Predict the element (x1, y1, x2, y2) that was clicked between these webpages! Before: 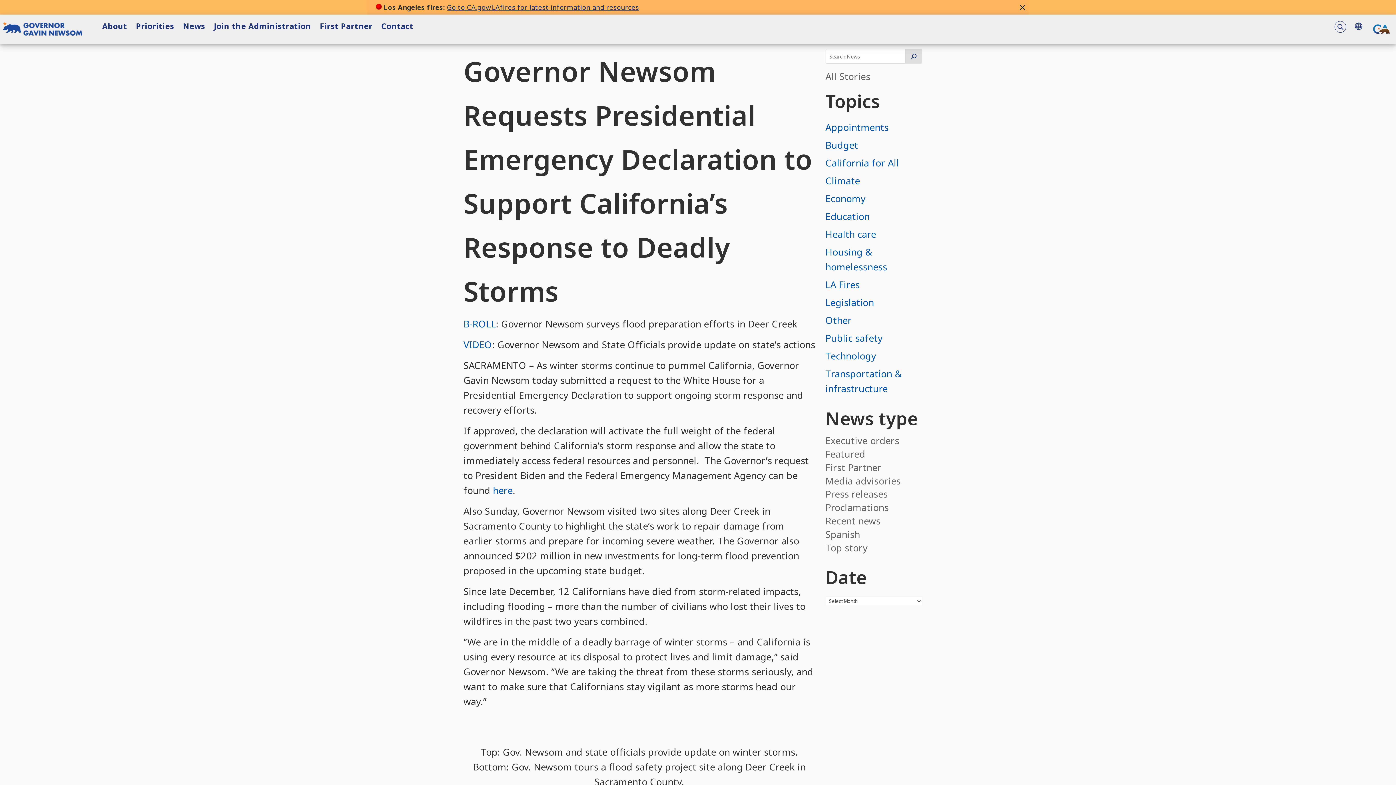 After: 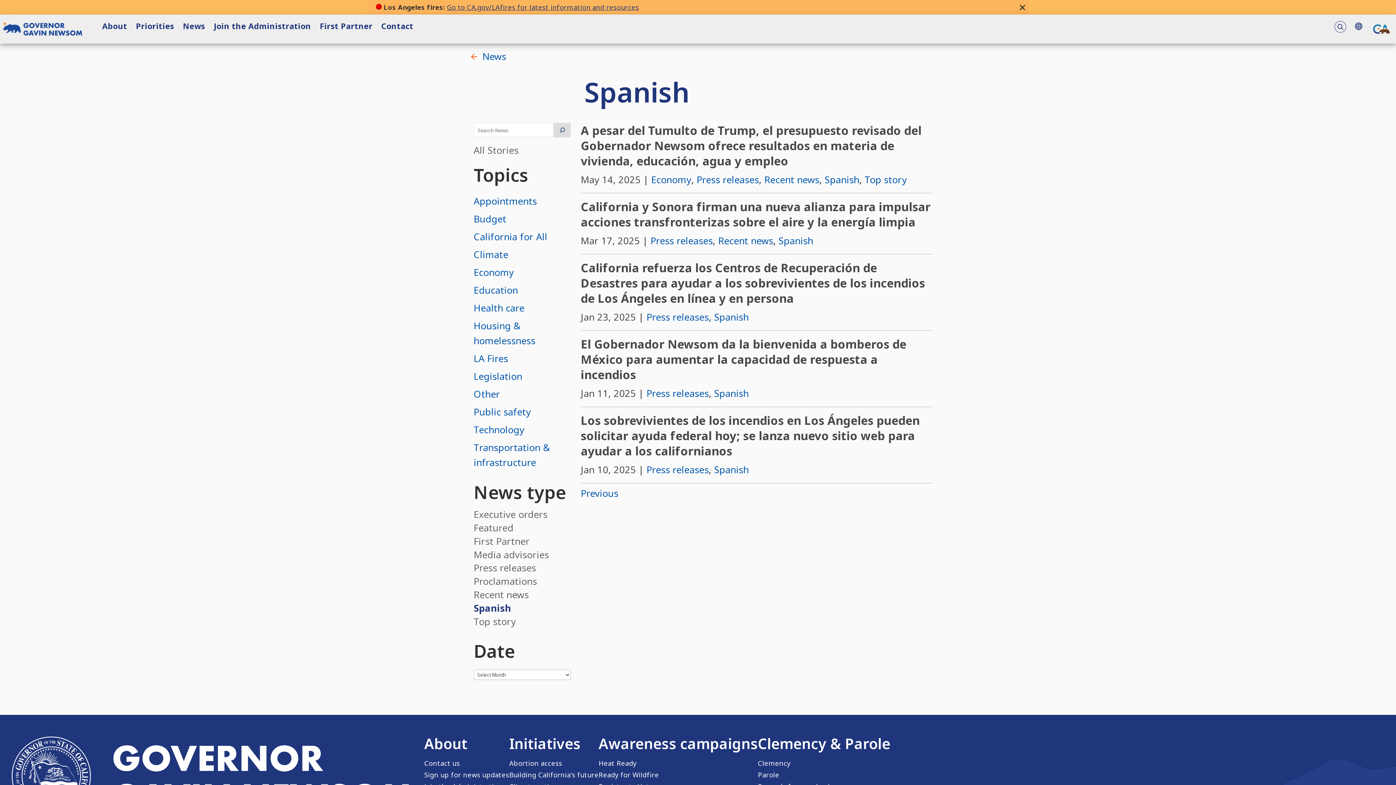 Action: label: Spanish bbox: (825, 528, 860, 541)